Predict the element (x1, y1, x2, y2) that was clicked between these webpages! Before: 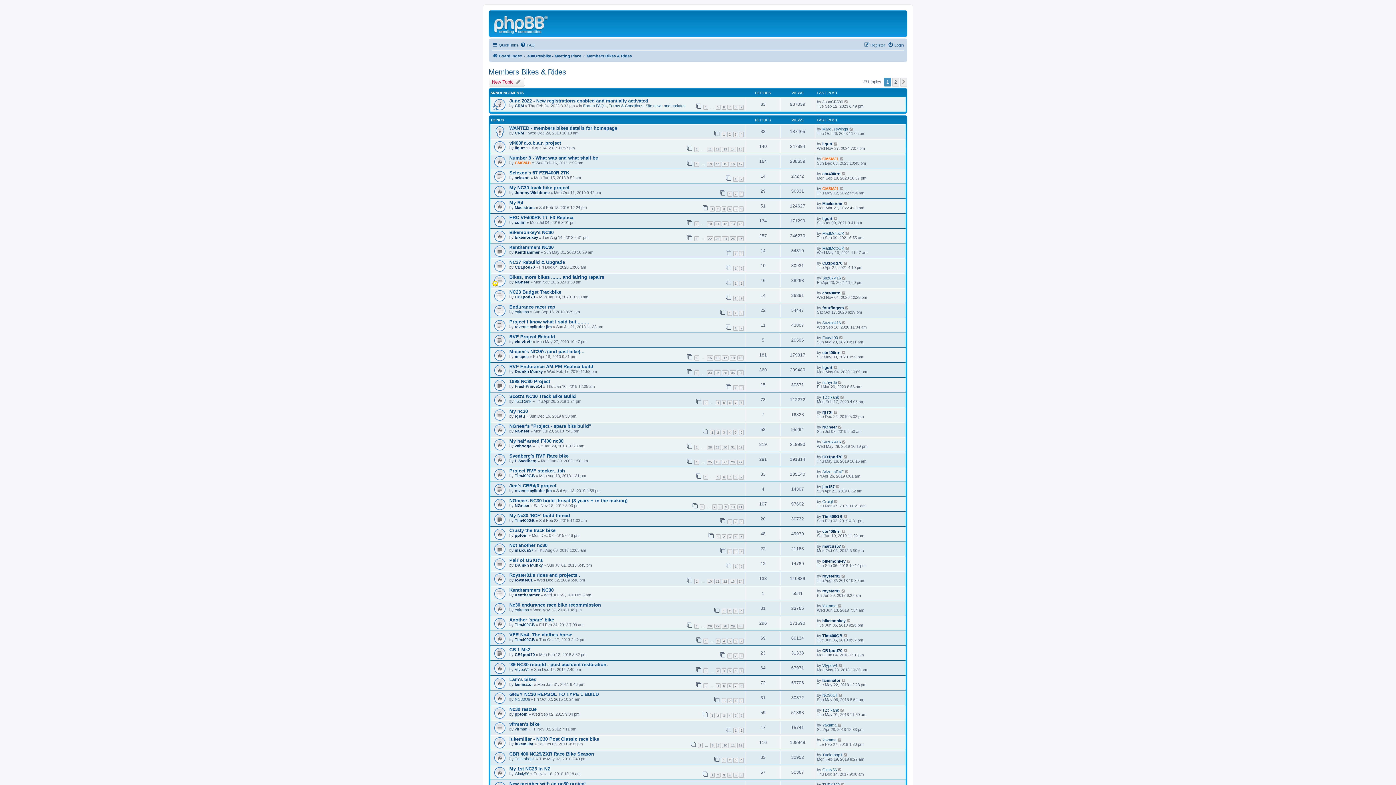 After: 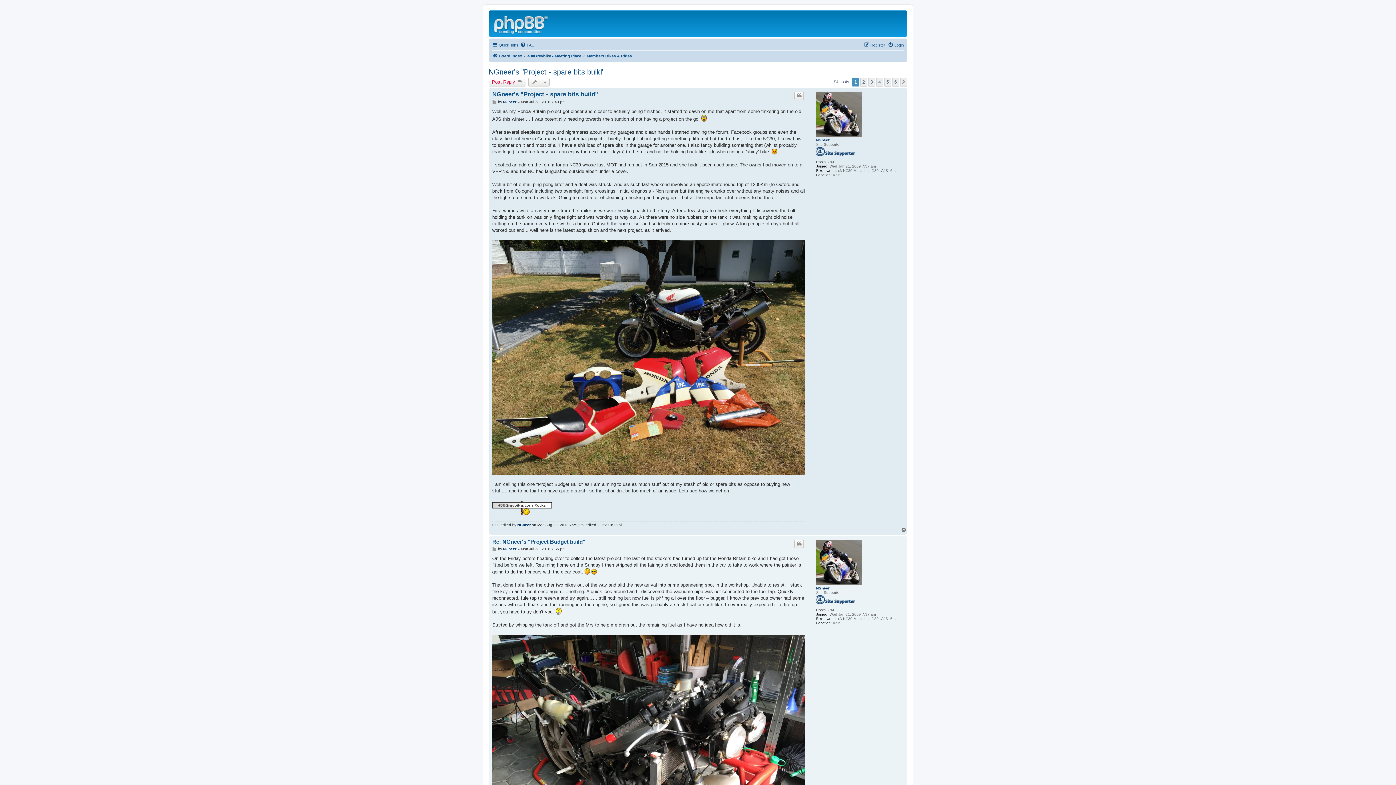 Action: bbox: (509, 423, 591, 429) label: NGneer's "Project - spare bits build"